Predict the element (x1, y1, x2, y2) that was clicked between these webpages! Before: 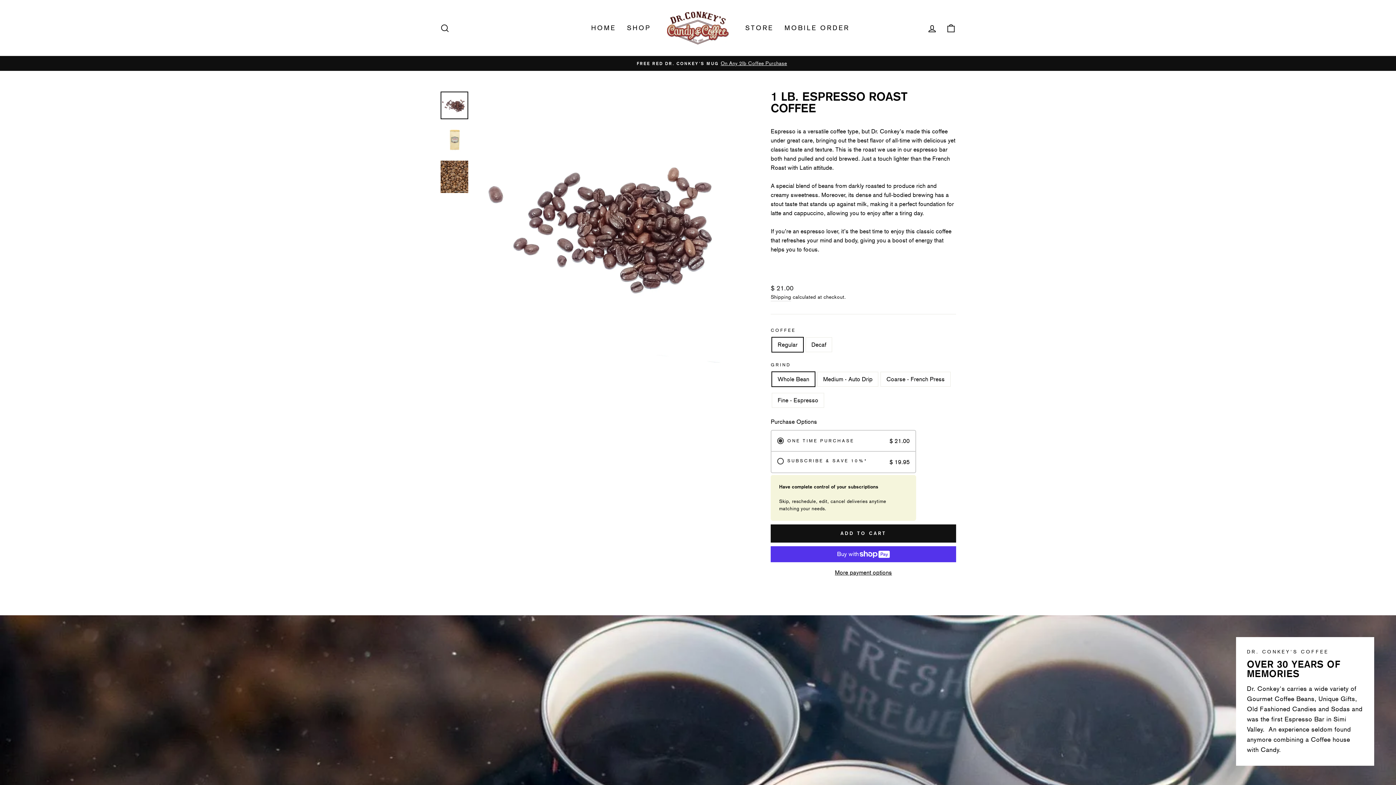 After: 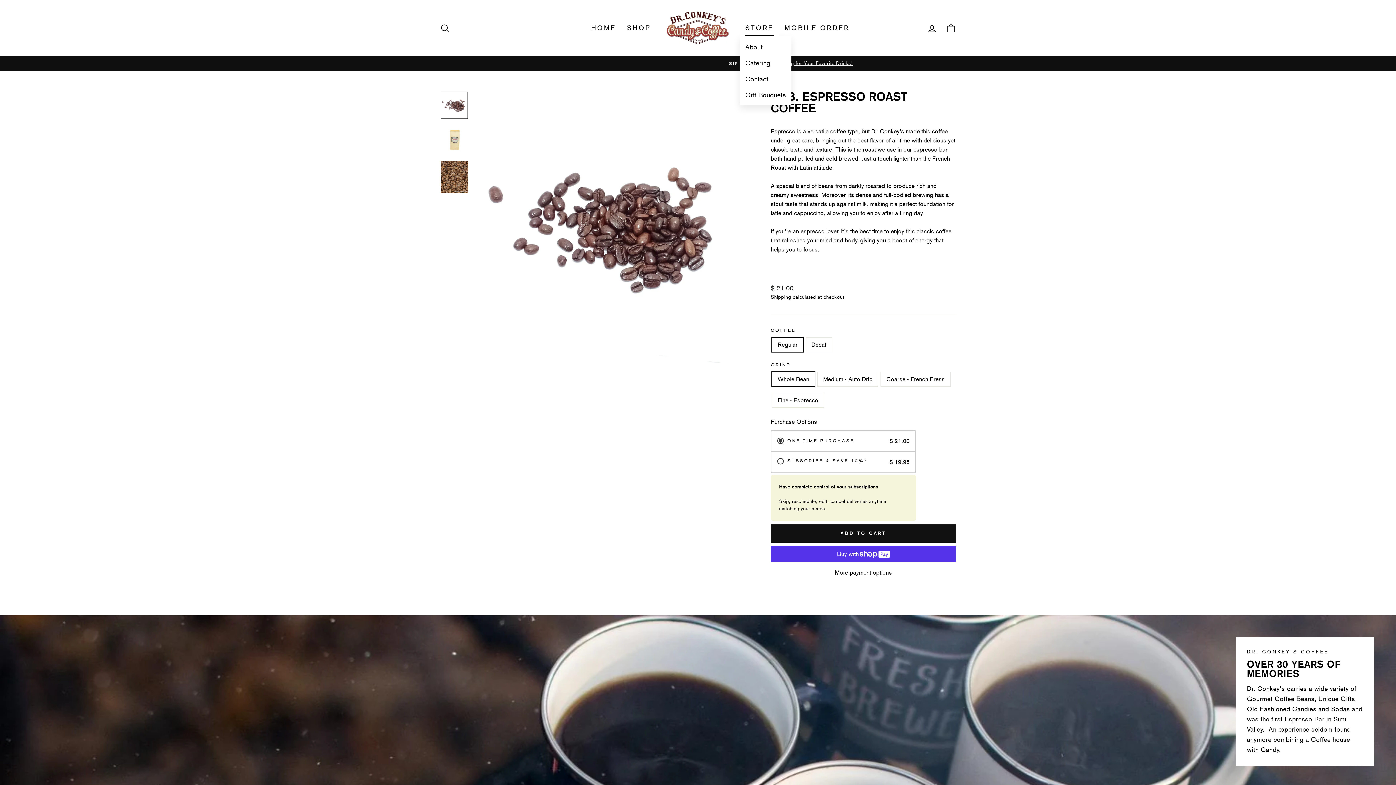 Action: label: STORE bbox: (740, 20, 779, 35)